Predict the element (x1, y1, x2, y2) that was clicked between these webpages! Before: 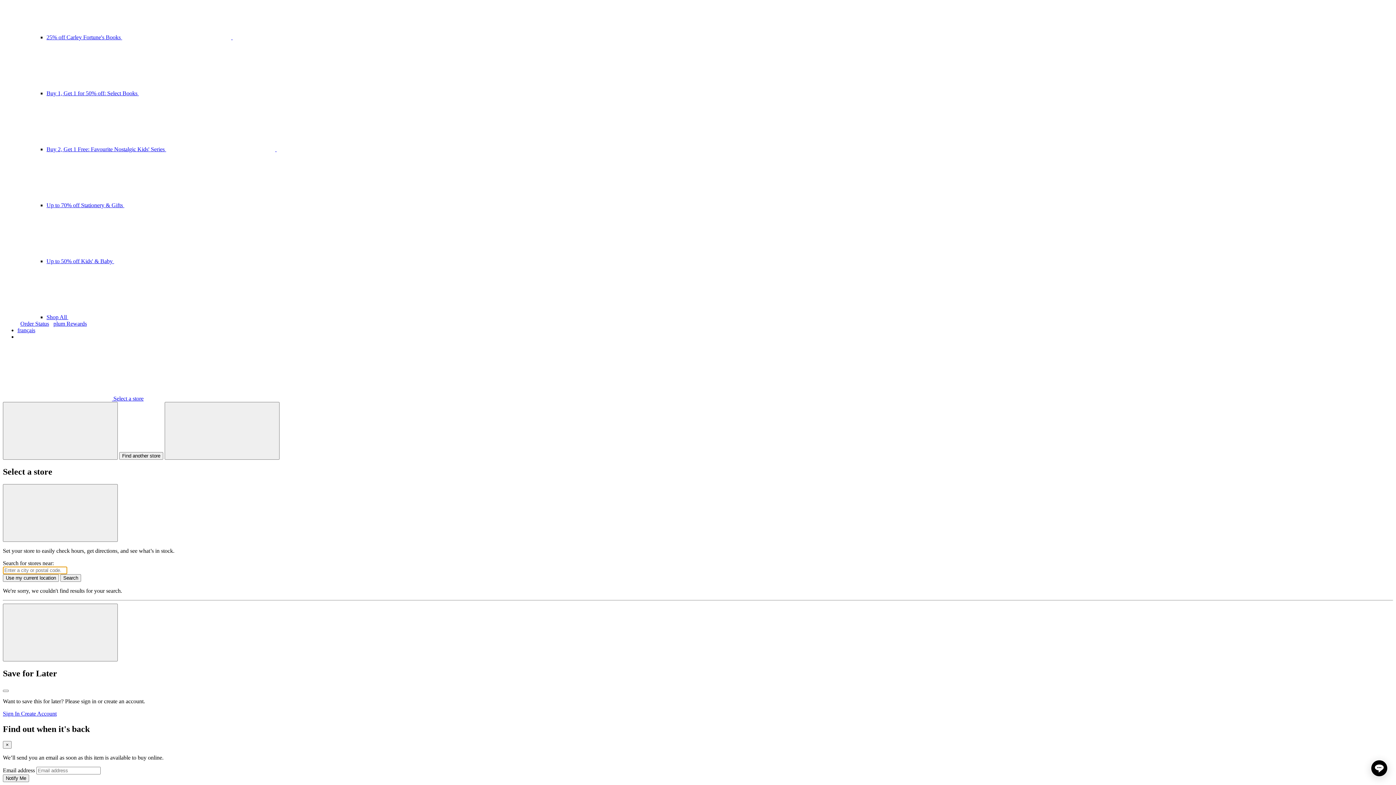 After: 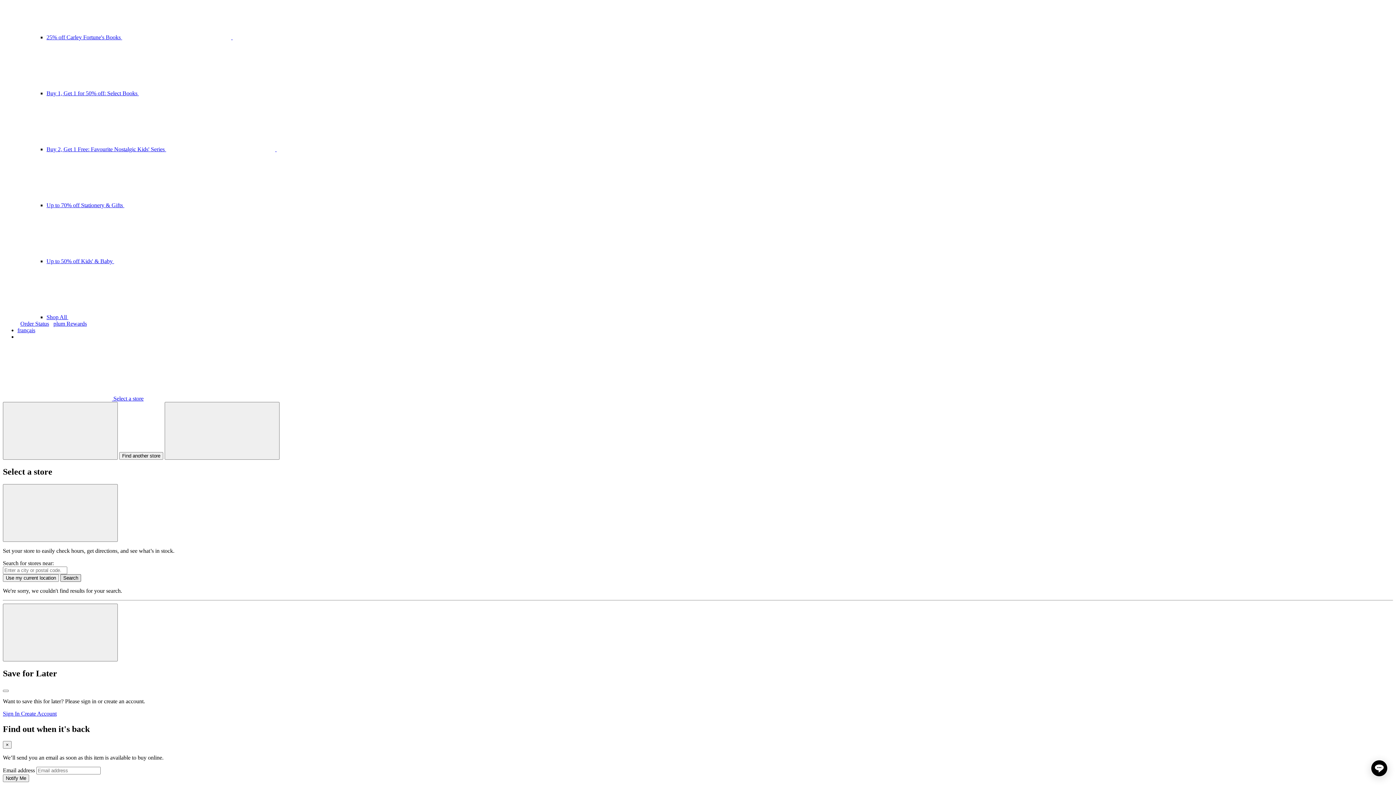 Action: bbox: (60, 574, 81, 582) label: Search